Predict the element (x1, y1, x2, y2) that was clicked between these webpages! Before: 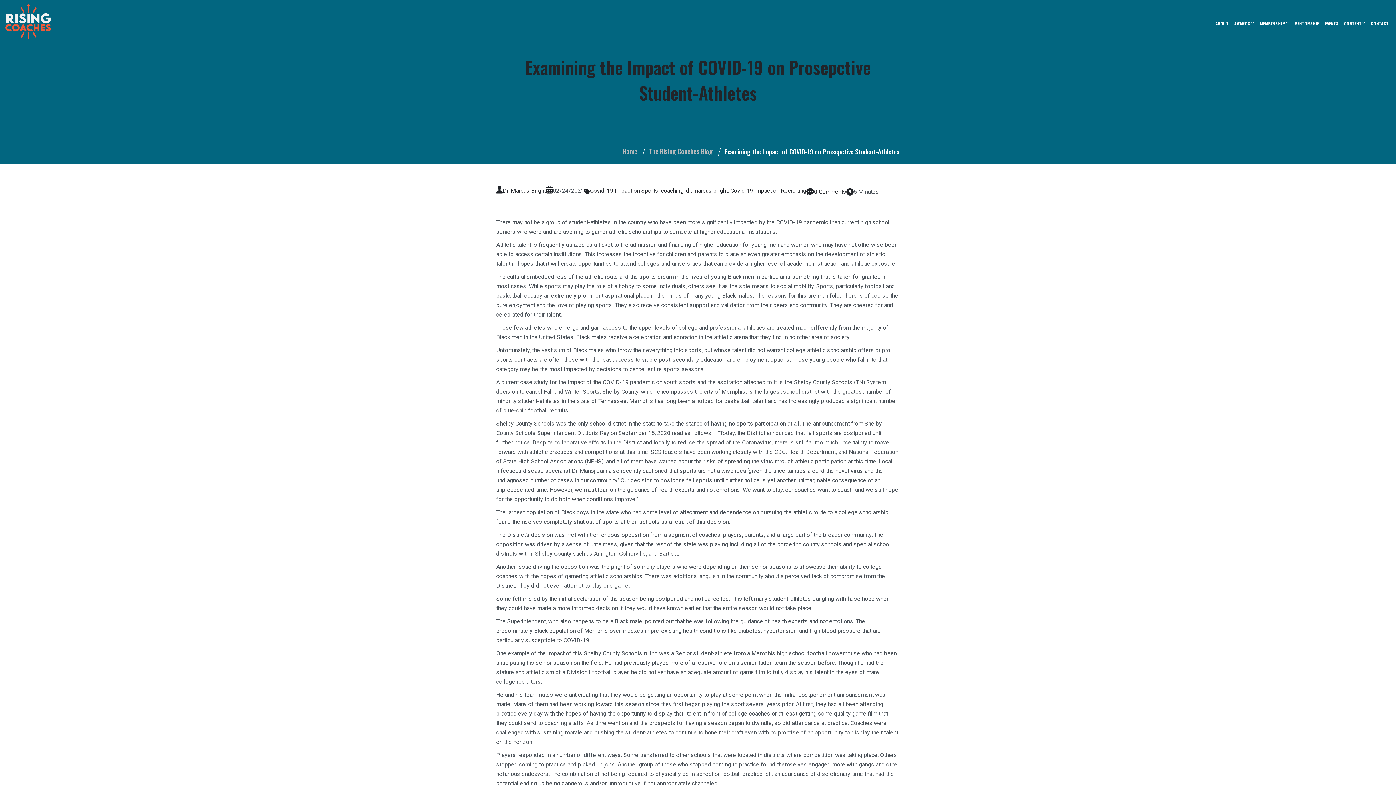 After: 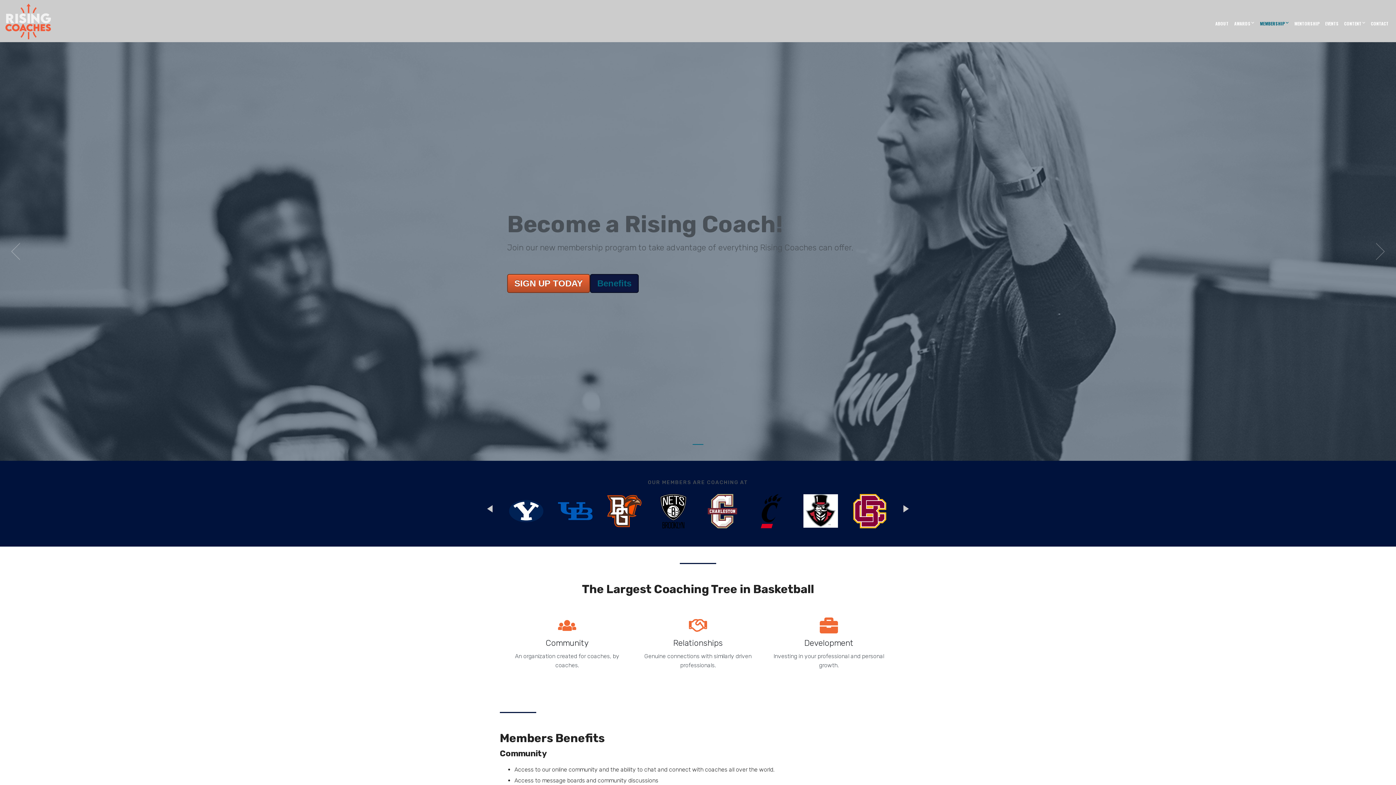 Action: label: MEMBERSHIP bbox: (1258, 16, 1291, 30)